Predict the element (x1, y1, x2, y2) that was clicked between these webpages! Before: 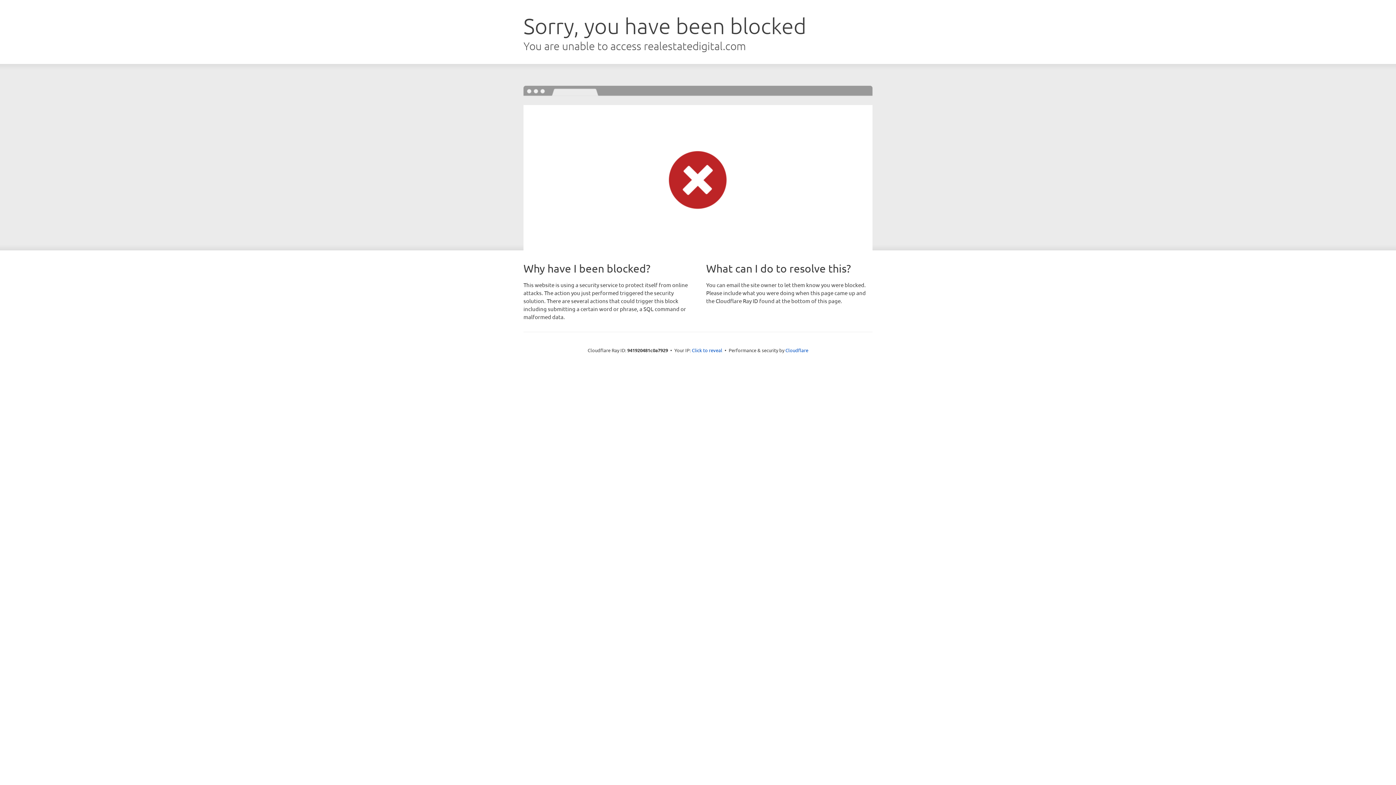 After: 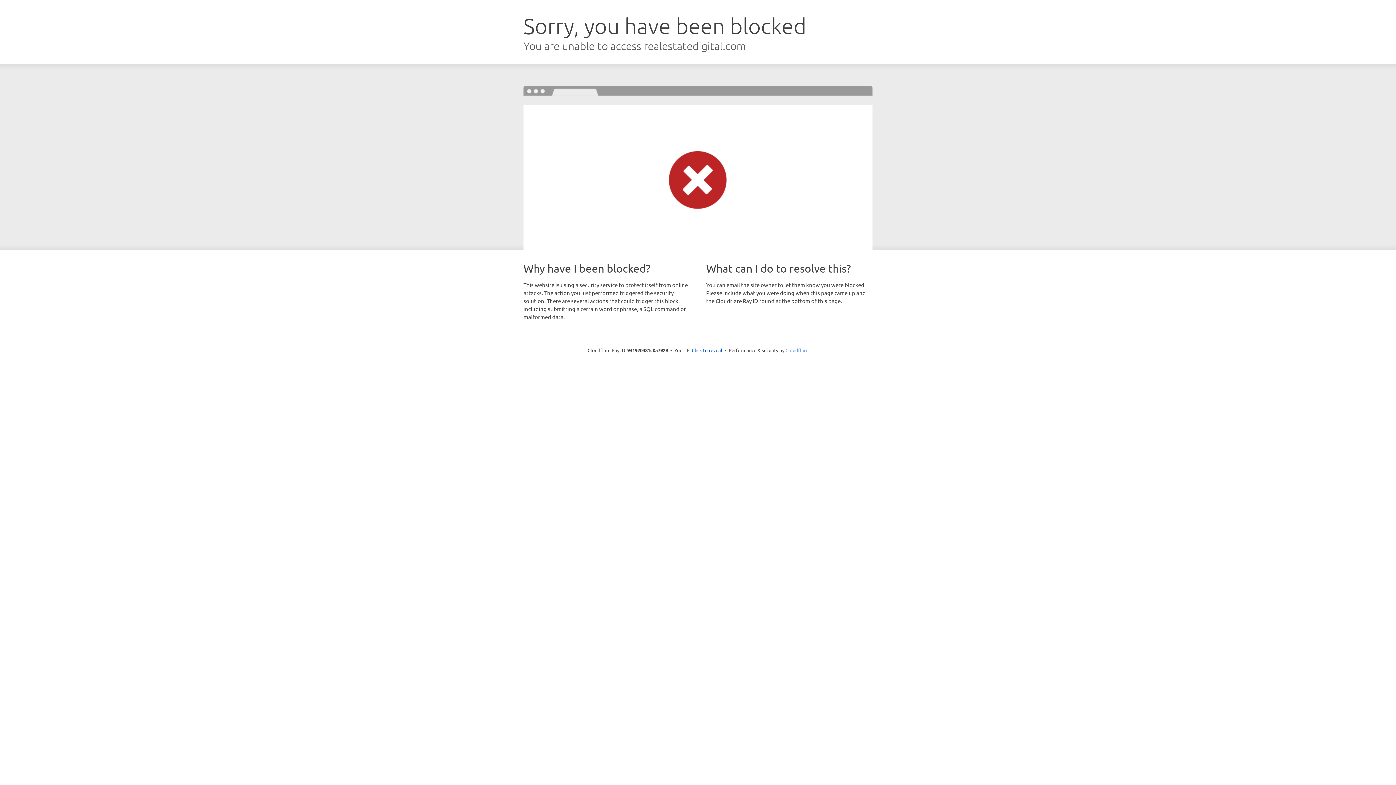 Action: bbox: (785, 347, 808, 353) label: Cloudflare